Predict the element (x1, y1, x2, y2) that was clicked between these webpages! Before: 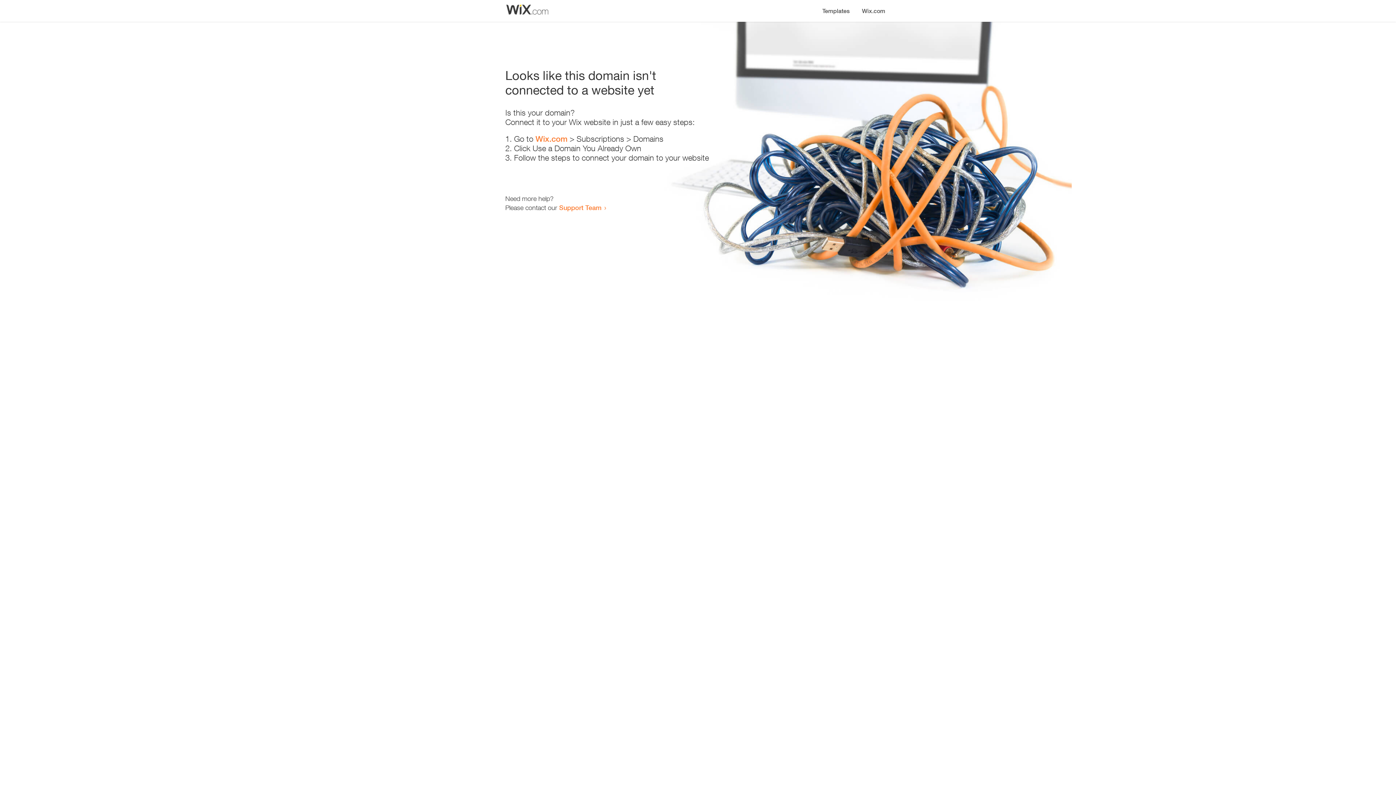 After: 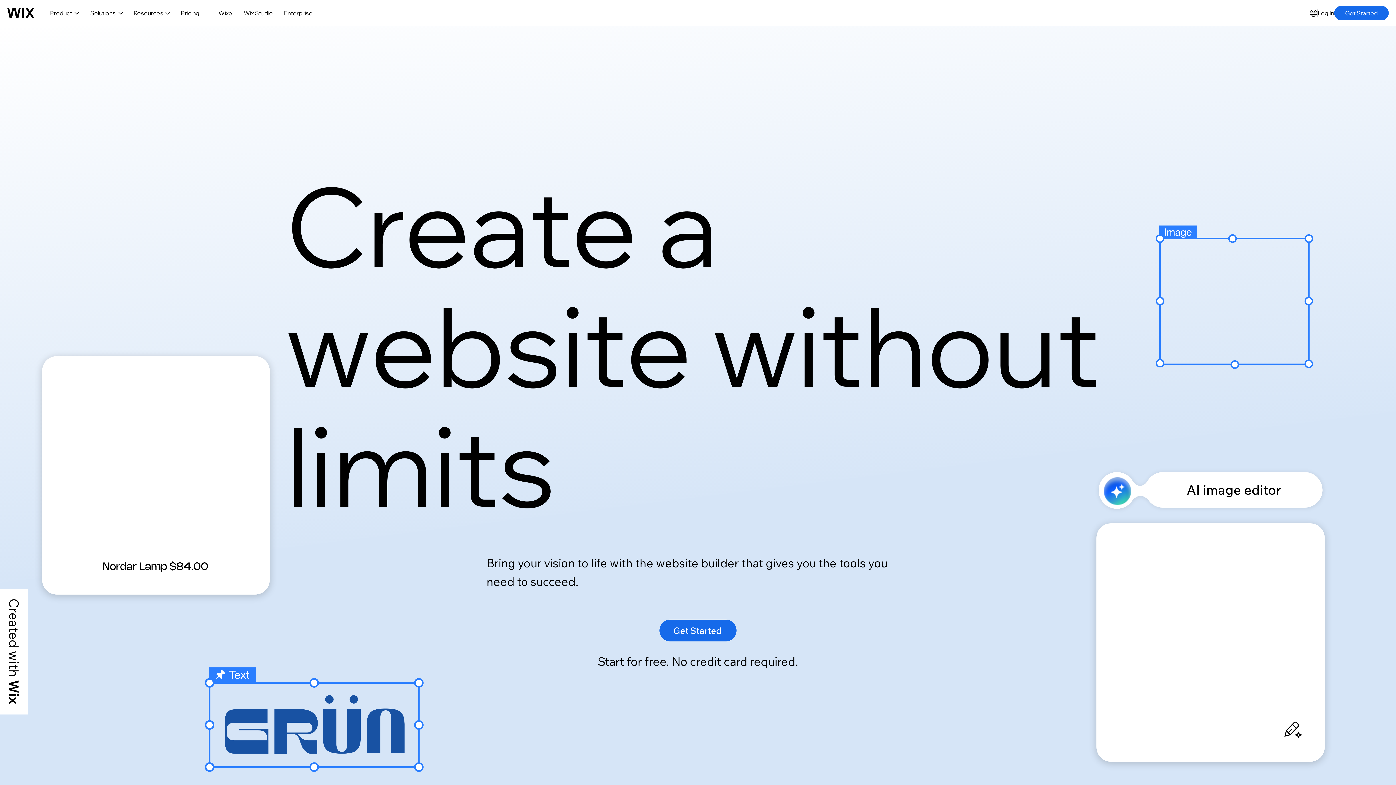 Action: bbox: (856, 0, 890, 14) label: Wix.com